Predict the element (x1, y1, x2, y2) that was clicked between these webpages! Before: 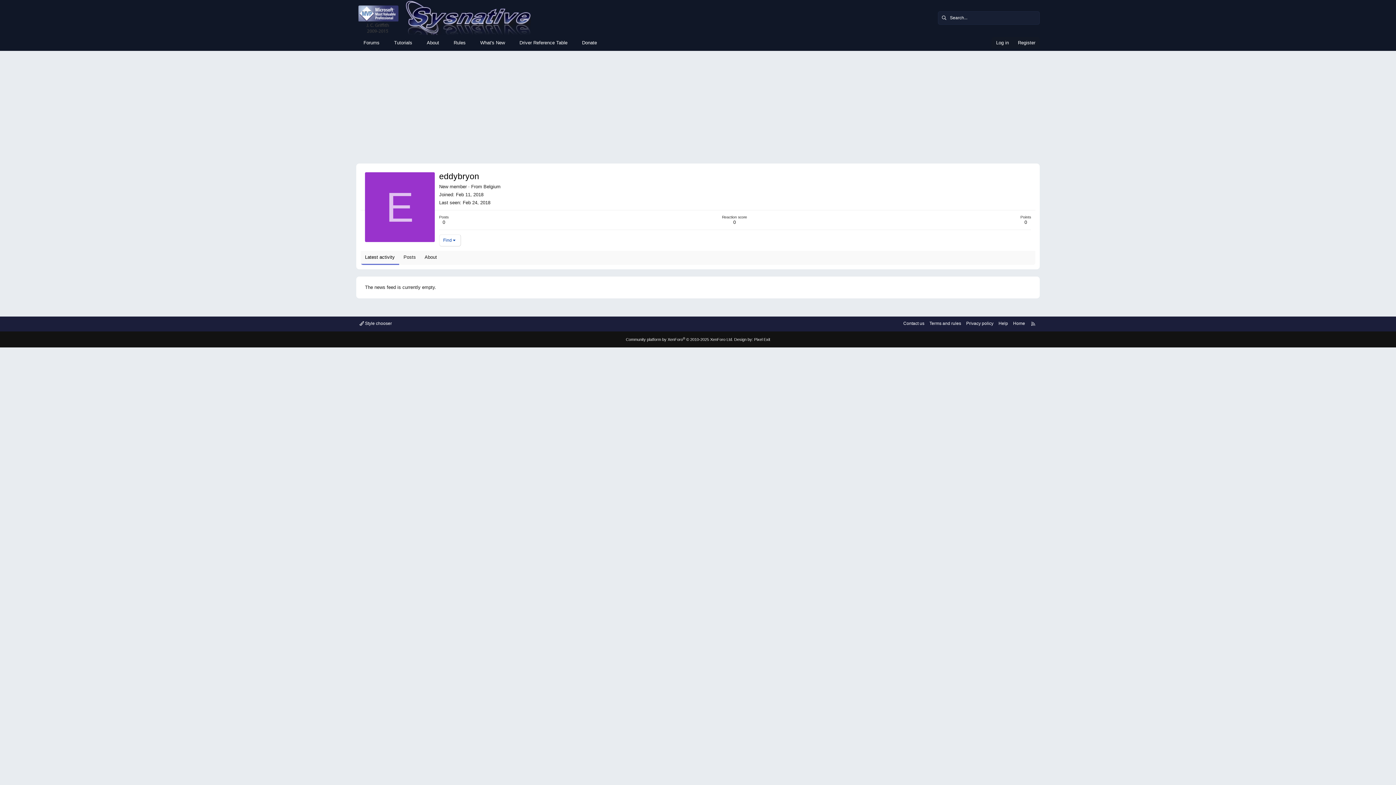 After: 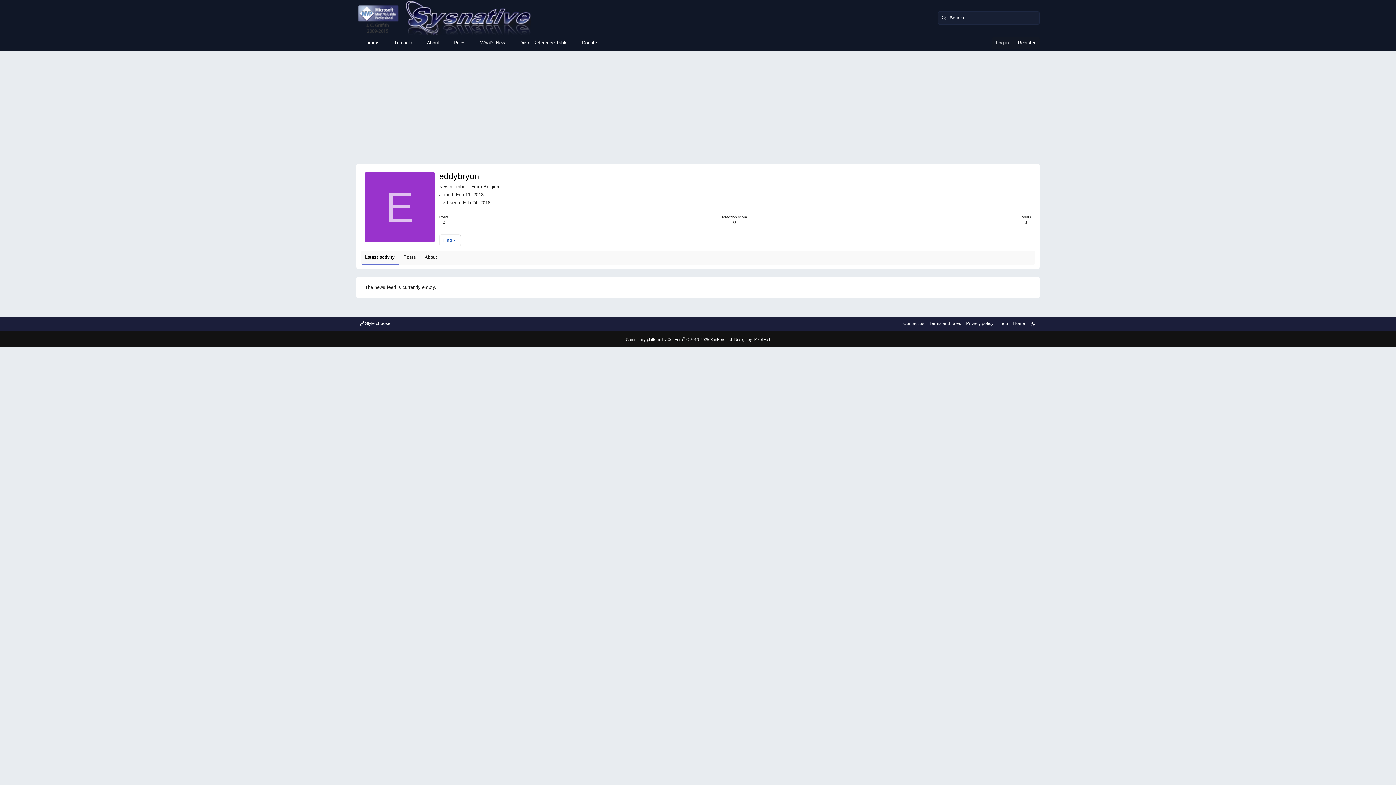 Action: bbox: (483, 183, 500, 189) label: Belgium